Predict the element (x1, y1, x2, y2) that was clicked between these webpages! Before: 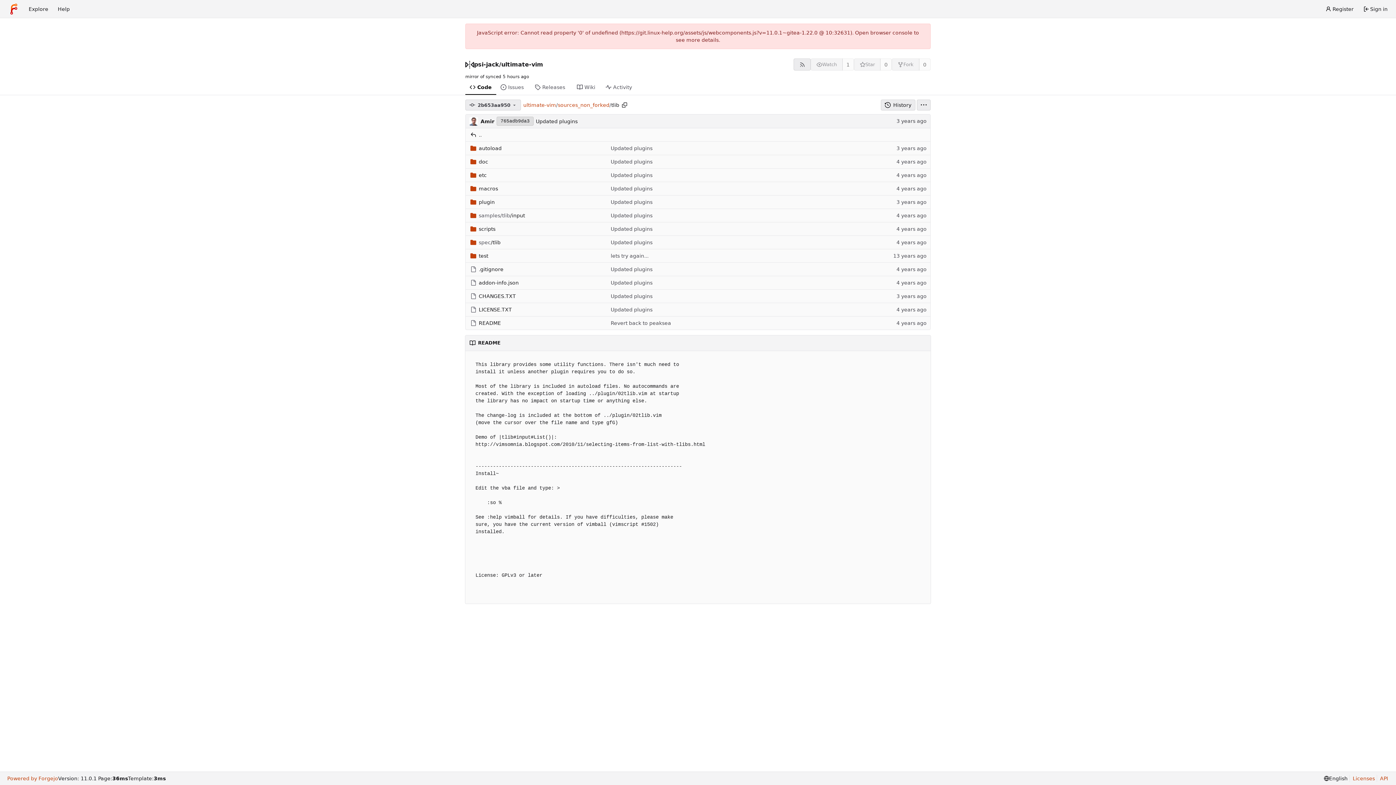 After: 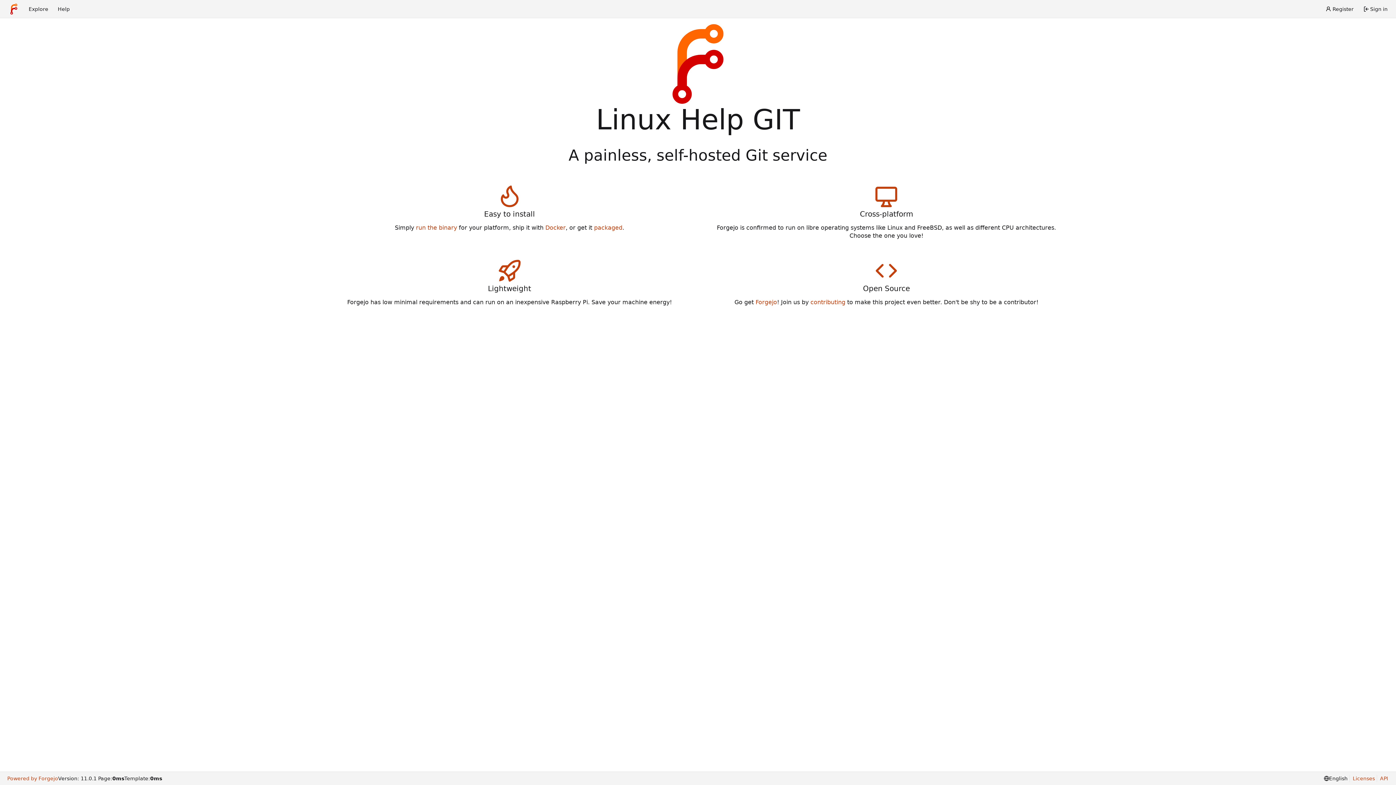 Action: label: Home bbox: (3, 2, 24, 15)